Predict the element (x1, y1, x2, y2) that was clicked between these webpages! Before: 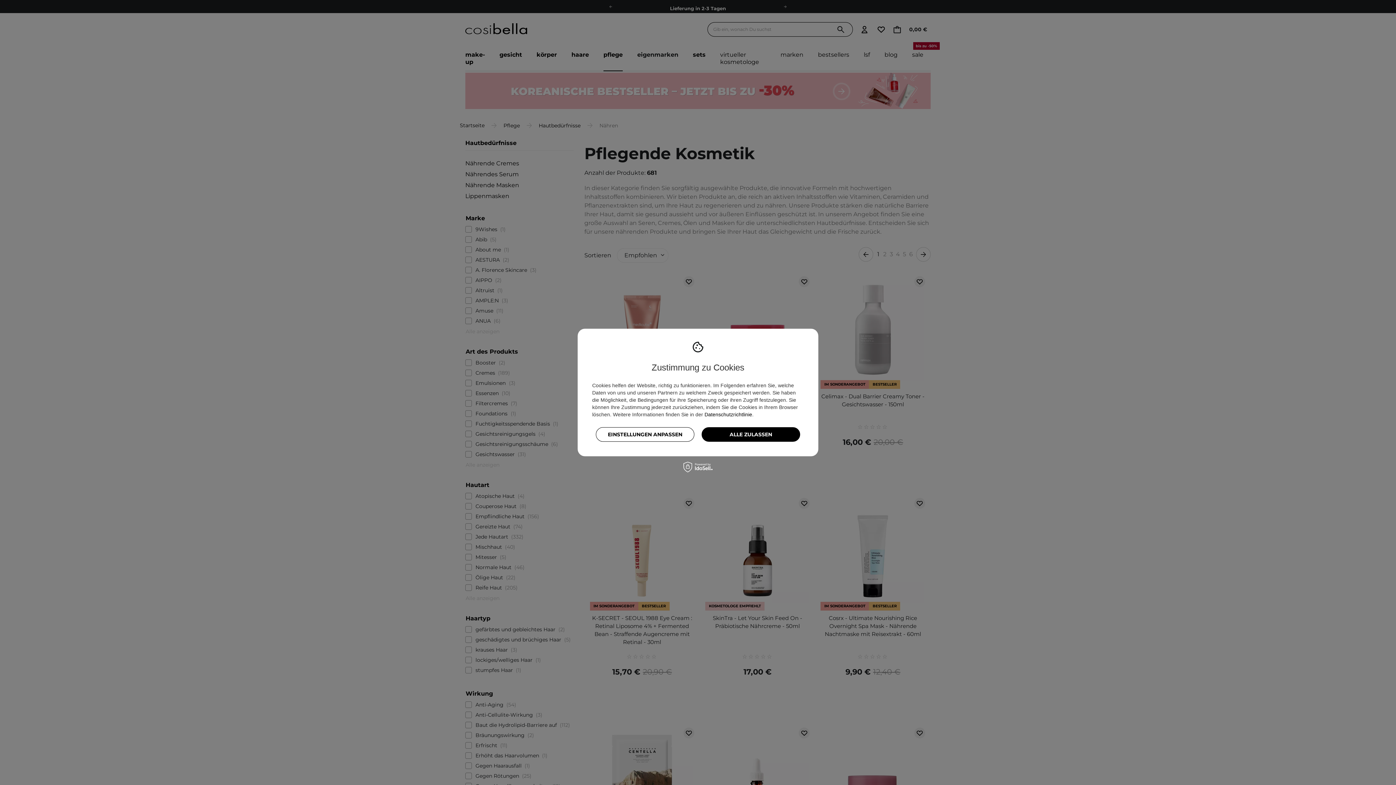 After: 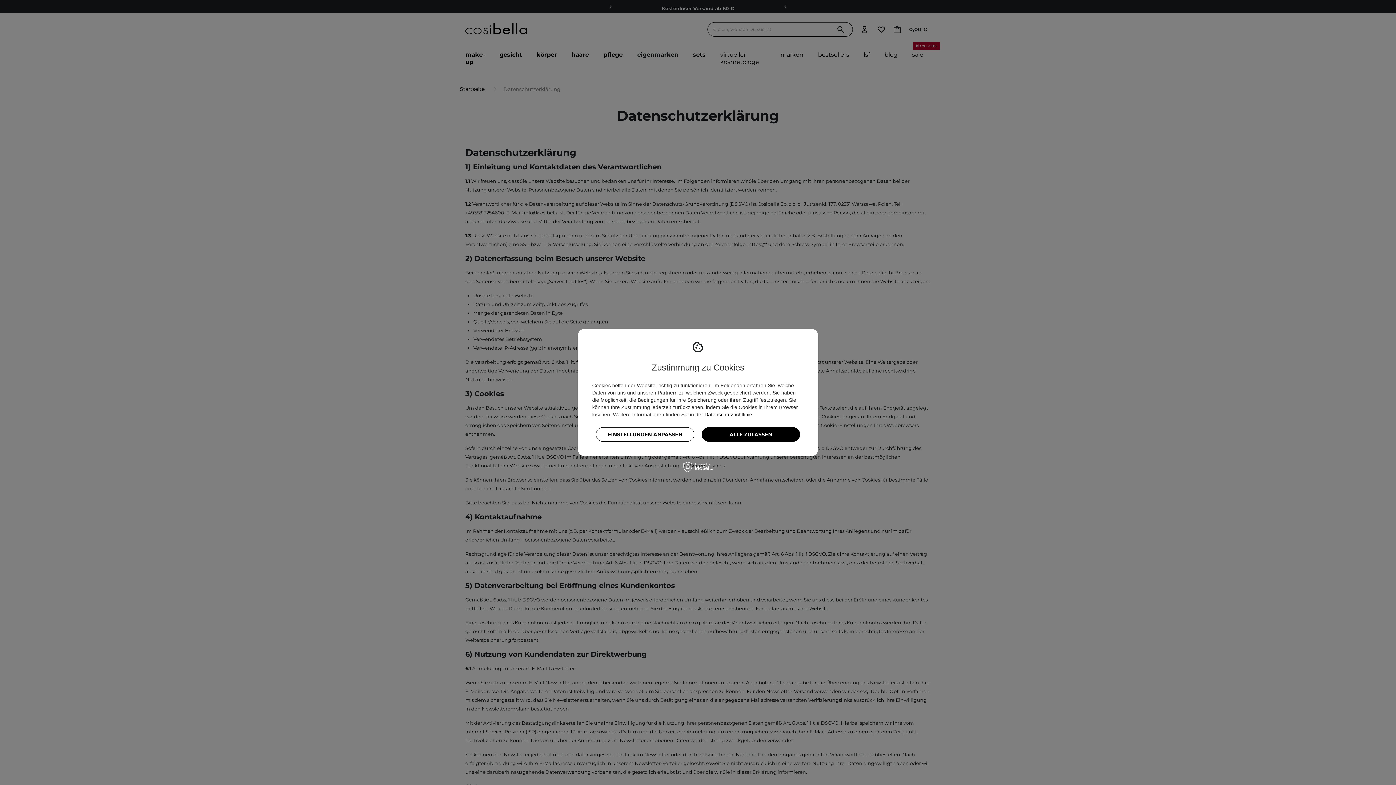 Action: bbox: (704, 411, 752, 417) label: Datenschutzrichtlinie